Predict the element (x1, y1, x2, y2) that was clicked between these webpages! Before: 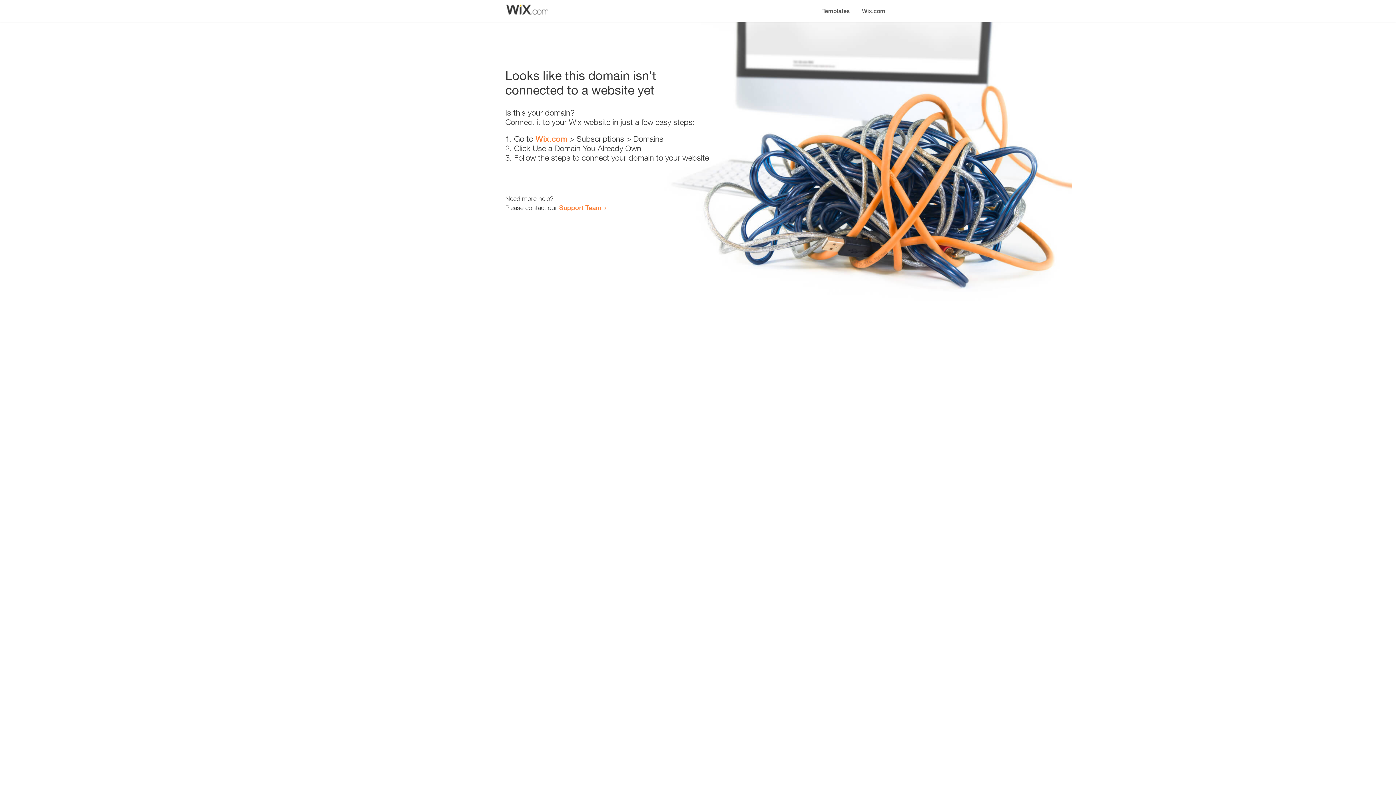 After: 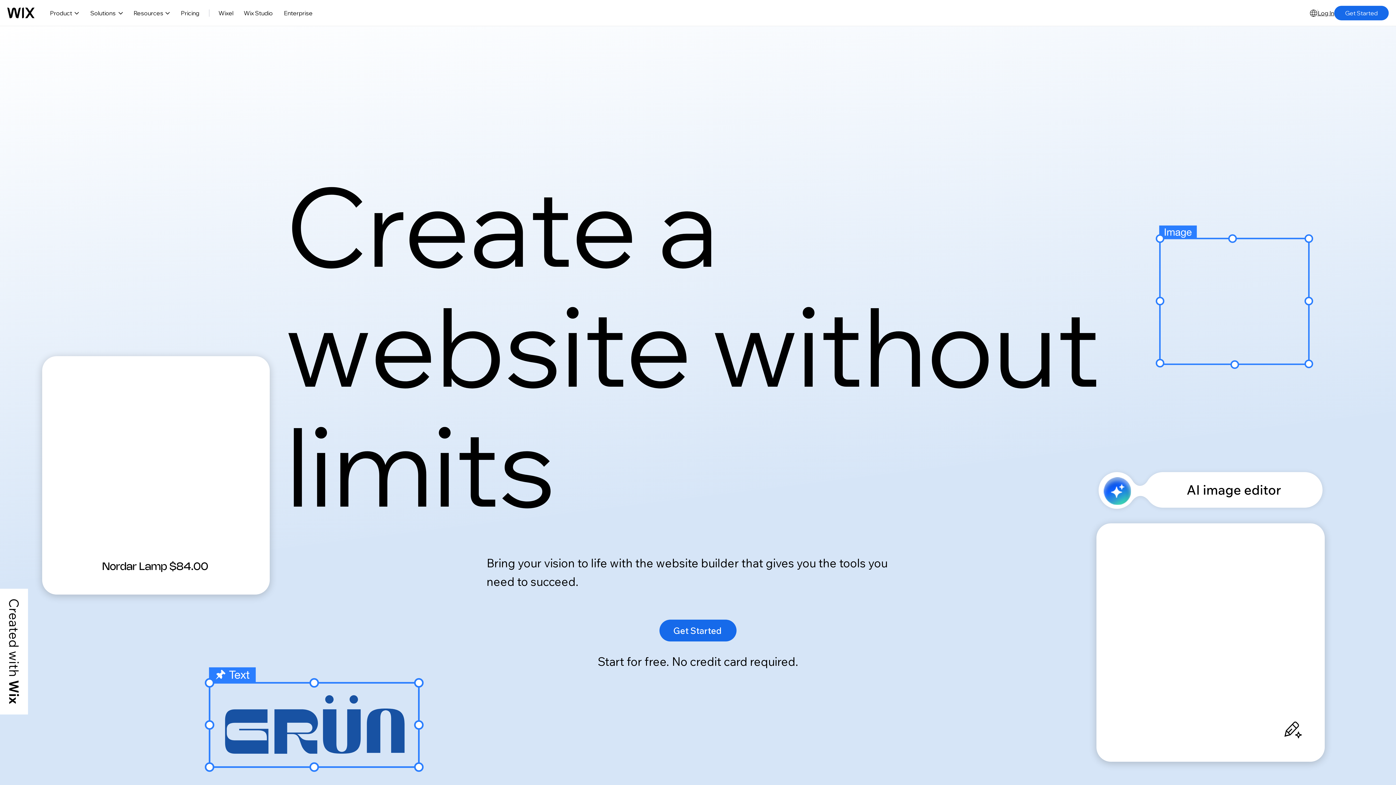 Action: label: Wix.com bbox: (856, 0, 890, 14)